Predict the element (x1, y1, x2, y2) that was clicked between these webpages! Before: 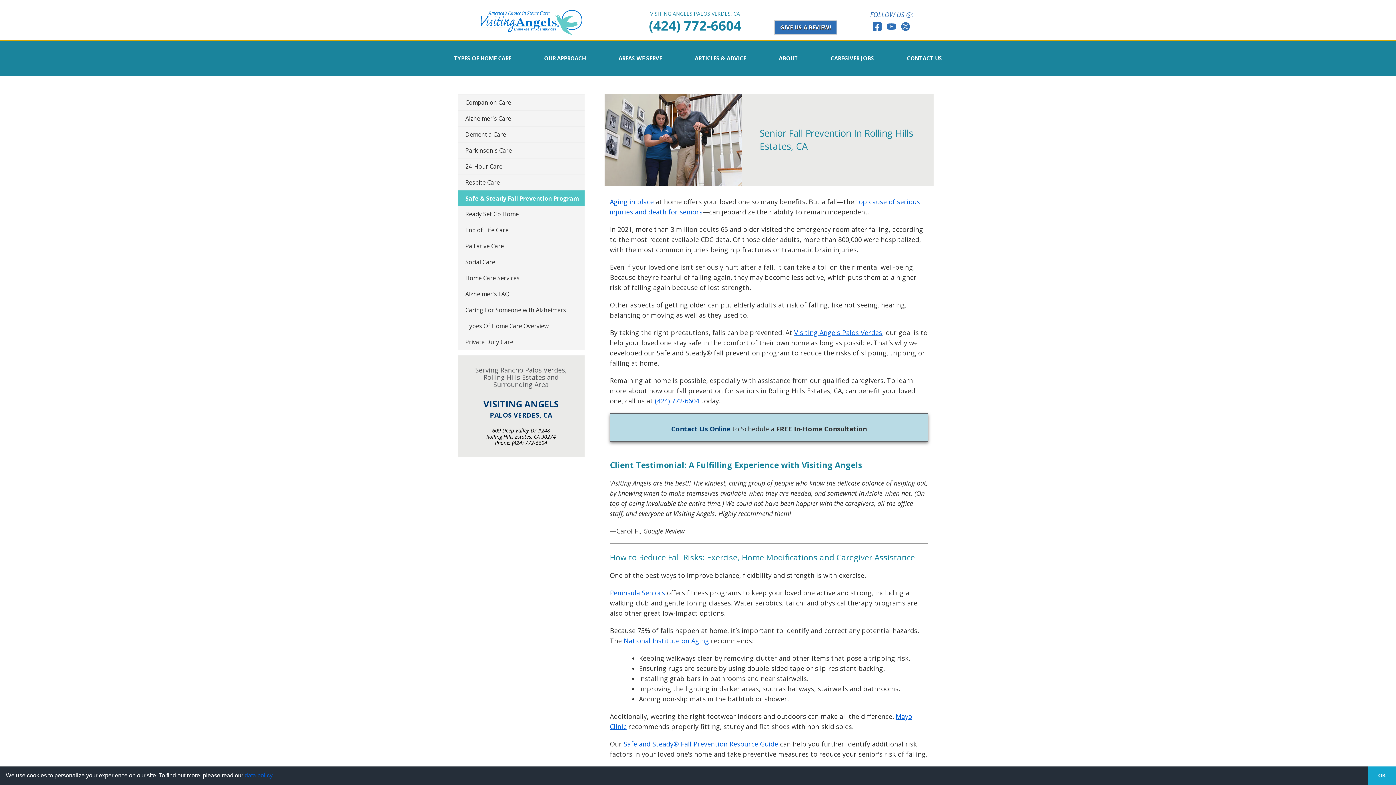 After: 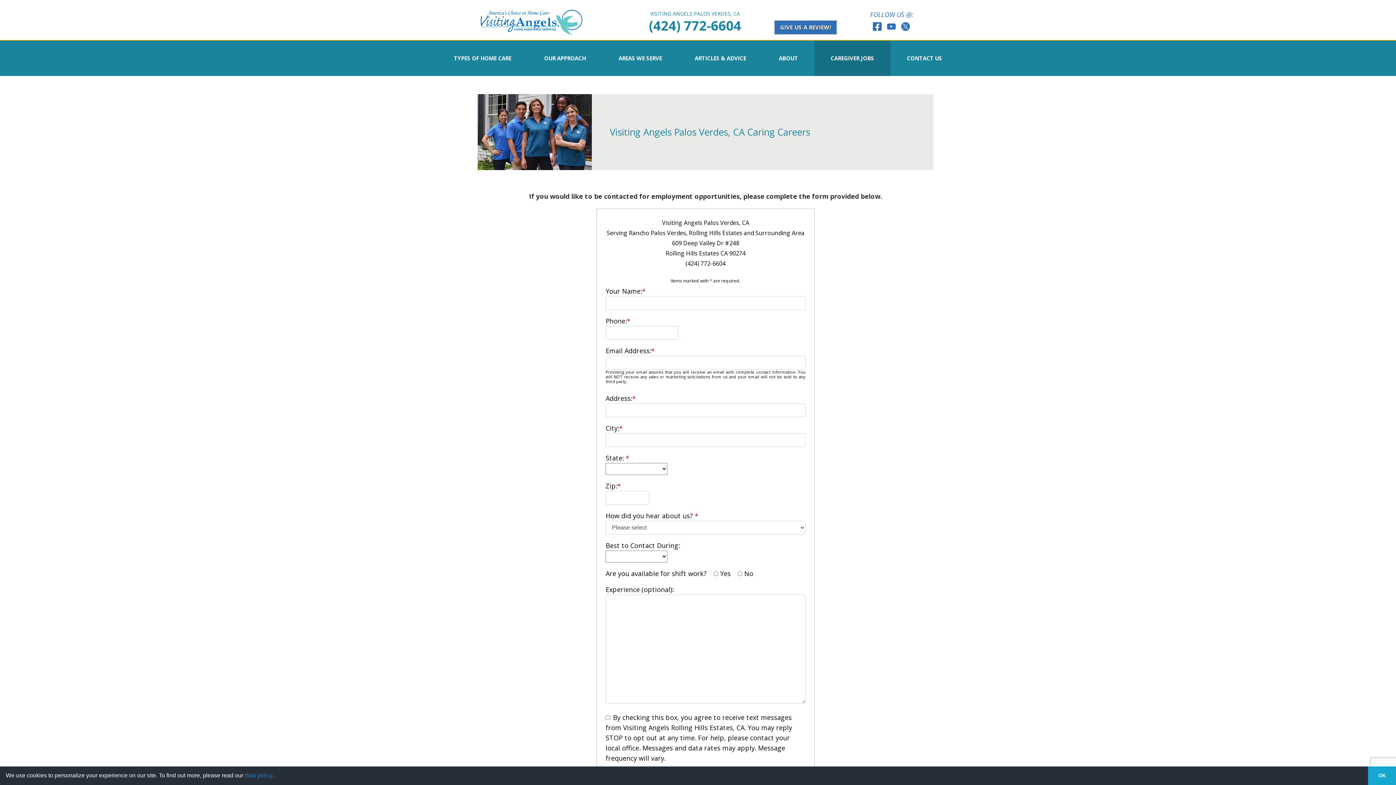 Action: bbox: (814, 40, 890, 76) label: CAREGIVER JOBS